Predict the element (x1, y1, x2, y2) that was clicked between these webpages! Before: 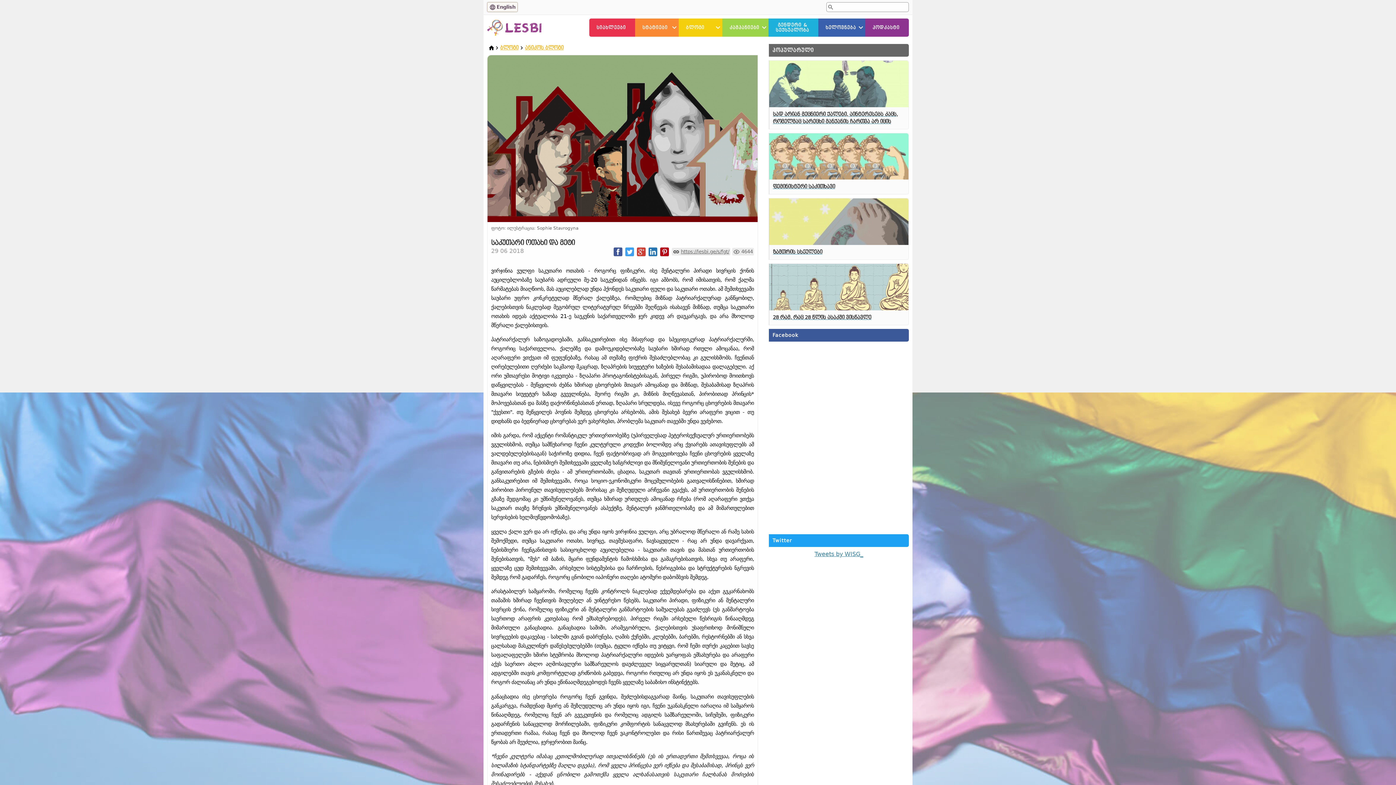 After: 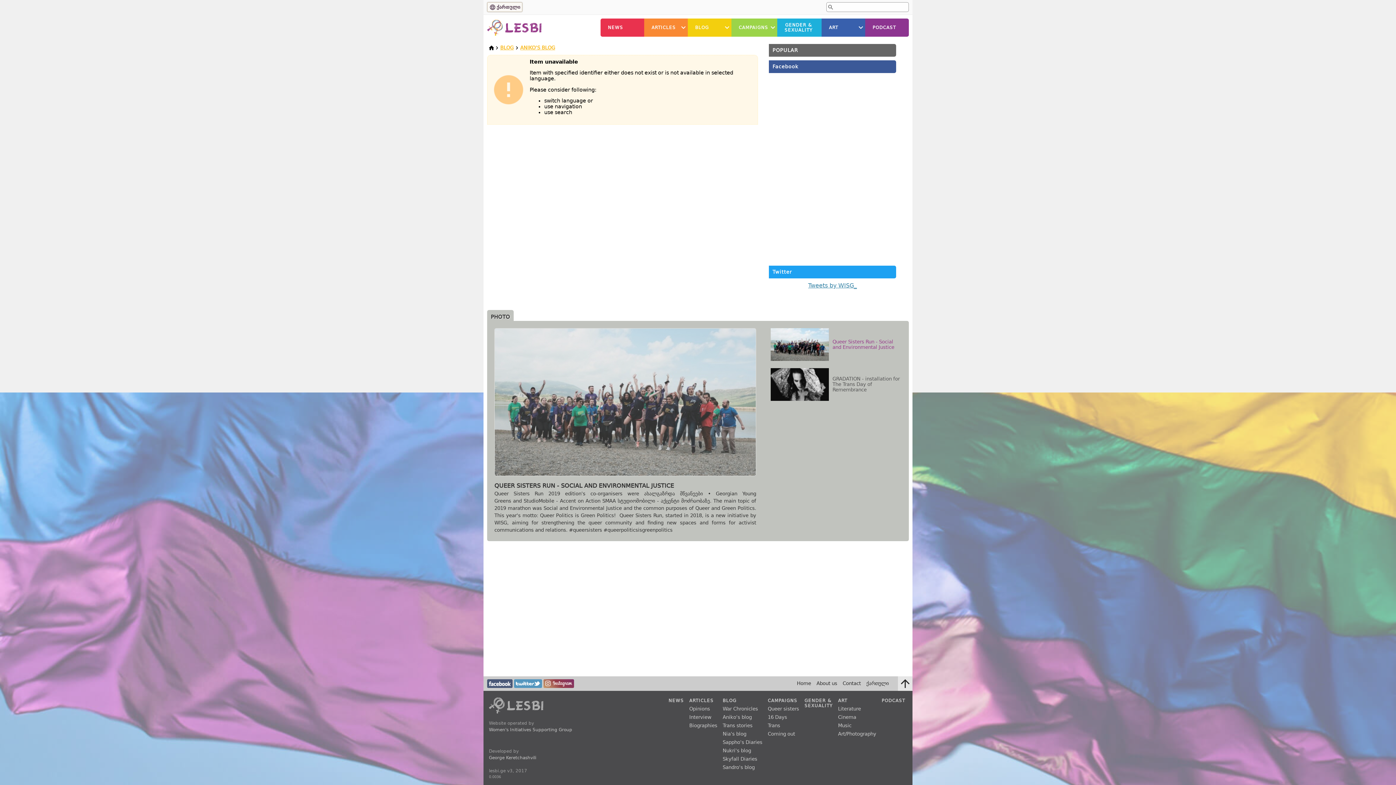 Action: label: English bbox: (487, 2, 517, 12)